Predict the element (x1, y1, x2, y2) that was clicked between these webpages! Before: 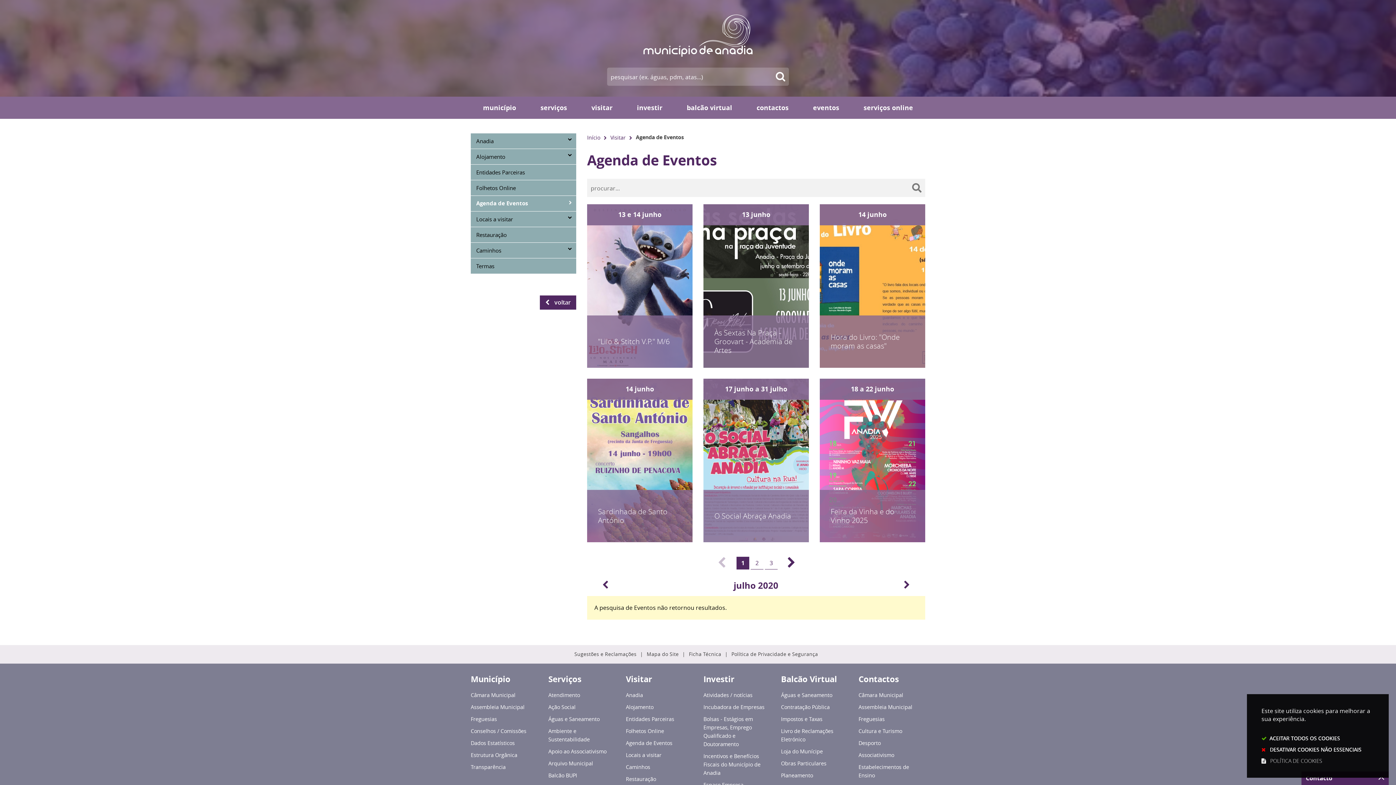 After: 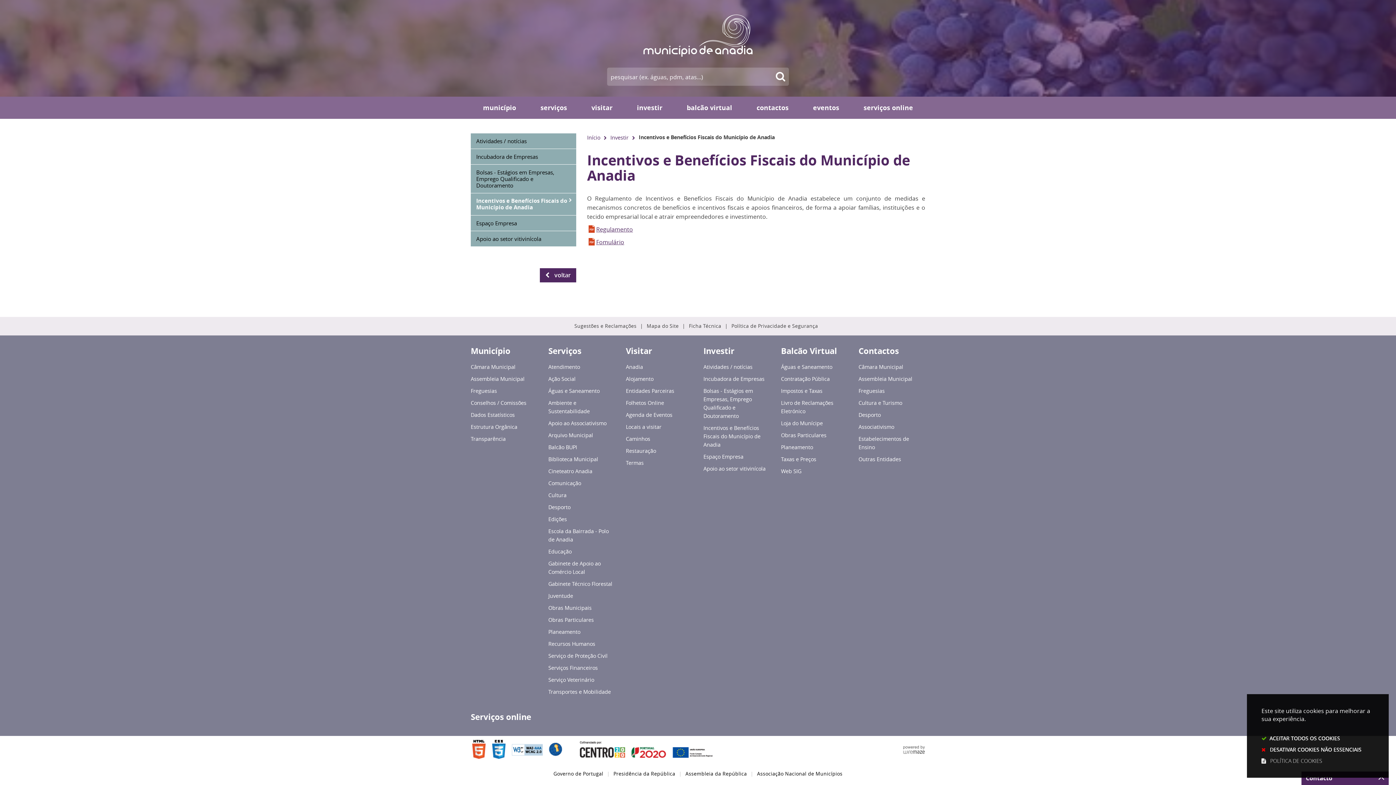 Action: label: Incentivos e Benefícios Fiscais do Município de Anadia bbox: (703, 752, 770, 779)